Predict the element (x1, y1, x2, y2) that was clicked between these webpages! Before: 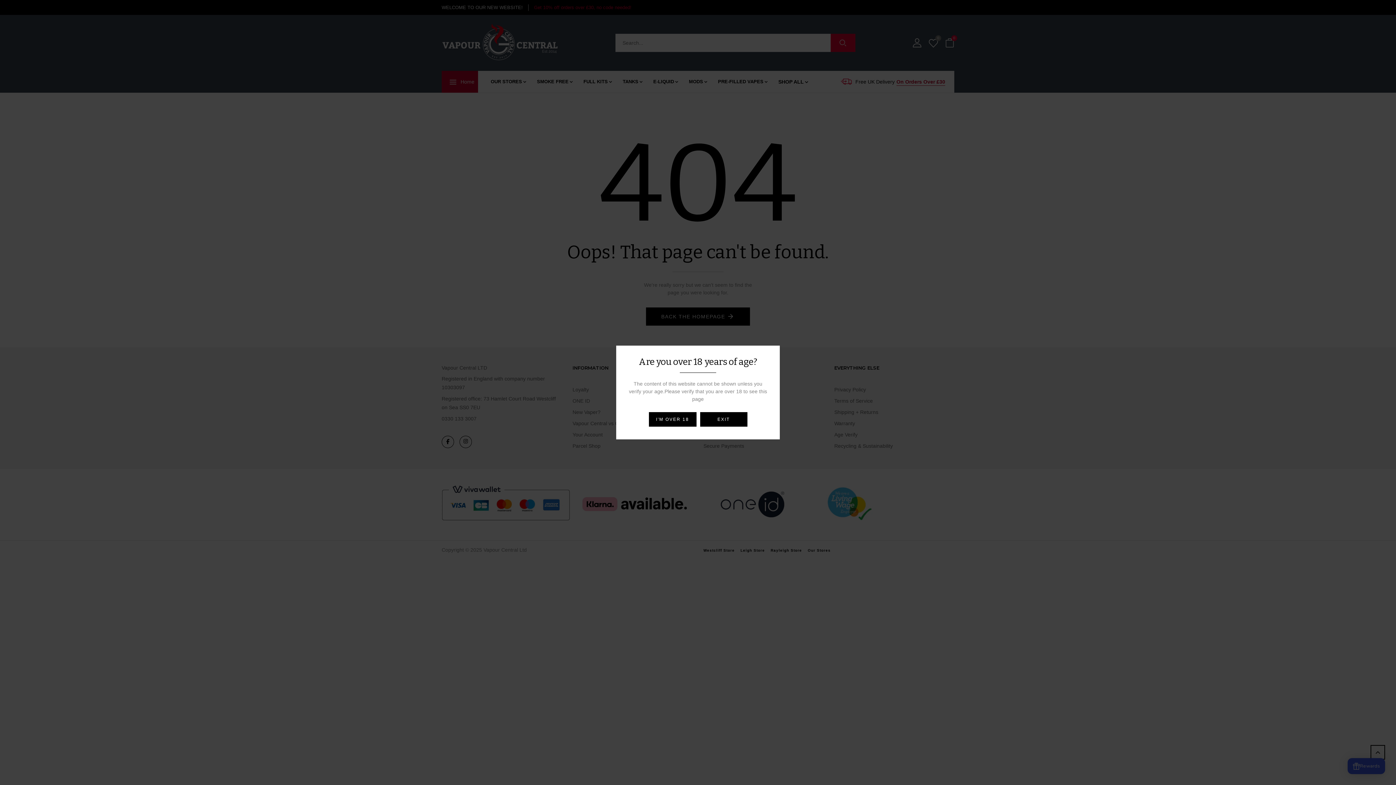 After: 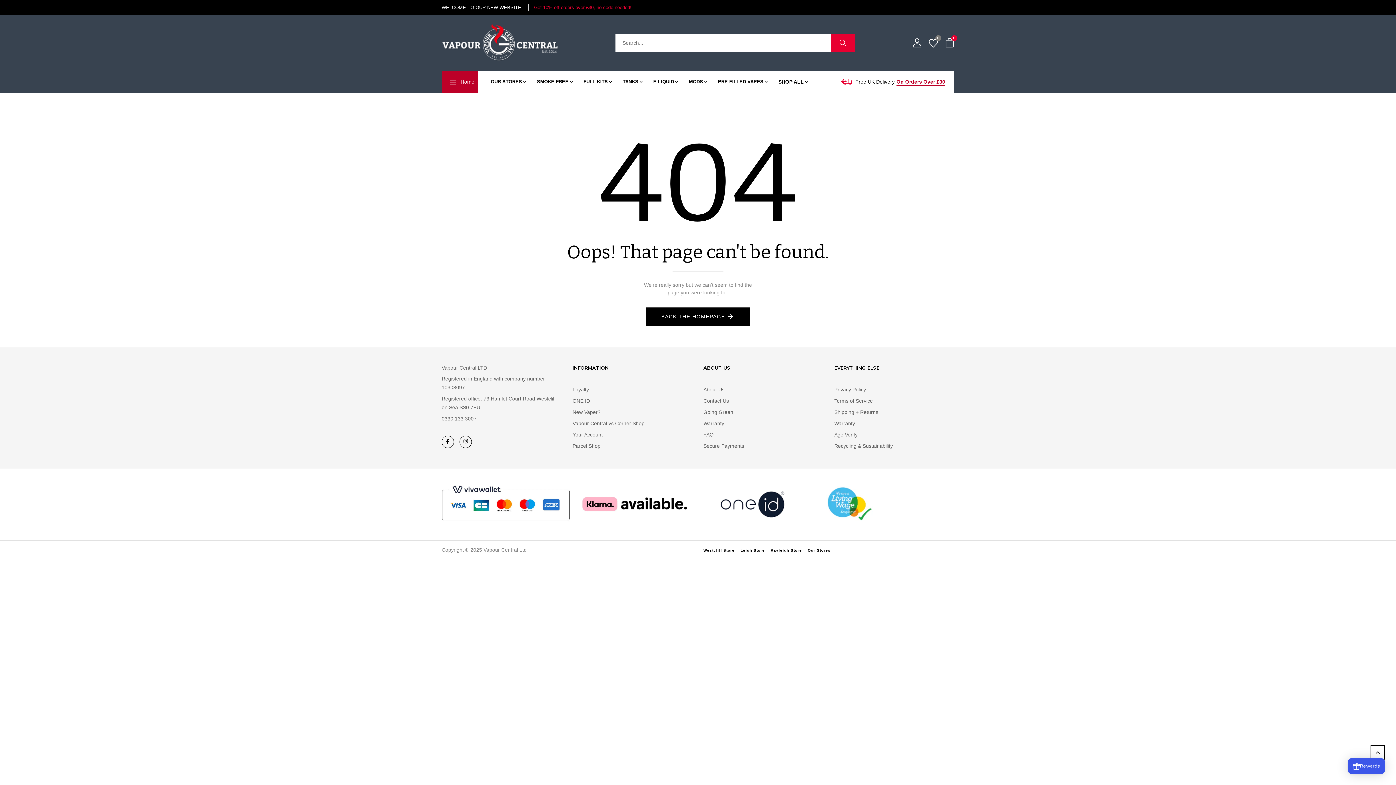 Action: label: I'M OVER 18 bbox: (648, 412, 696, 426)